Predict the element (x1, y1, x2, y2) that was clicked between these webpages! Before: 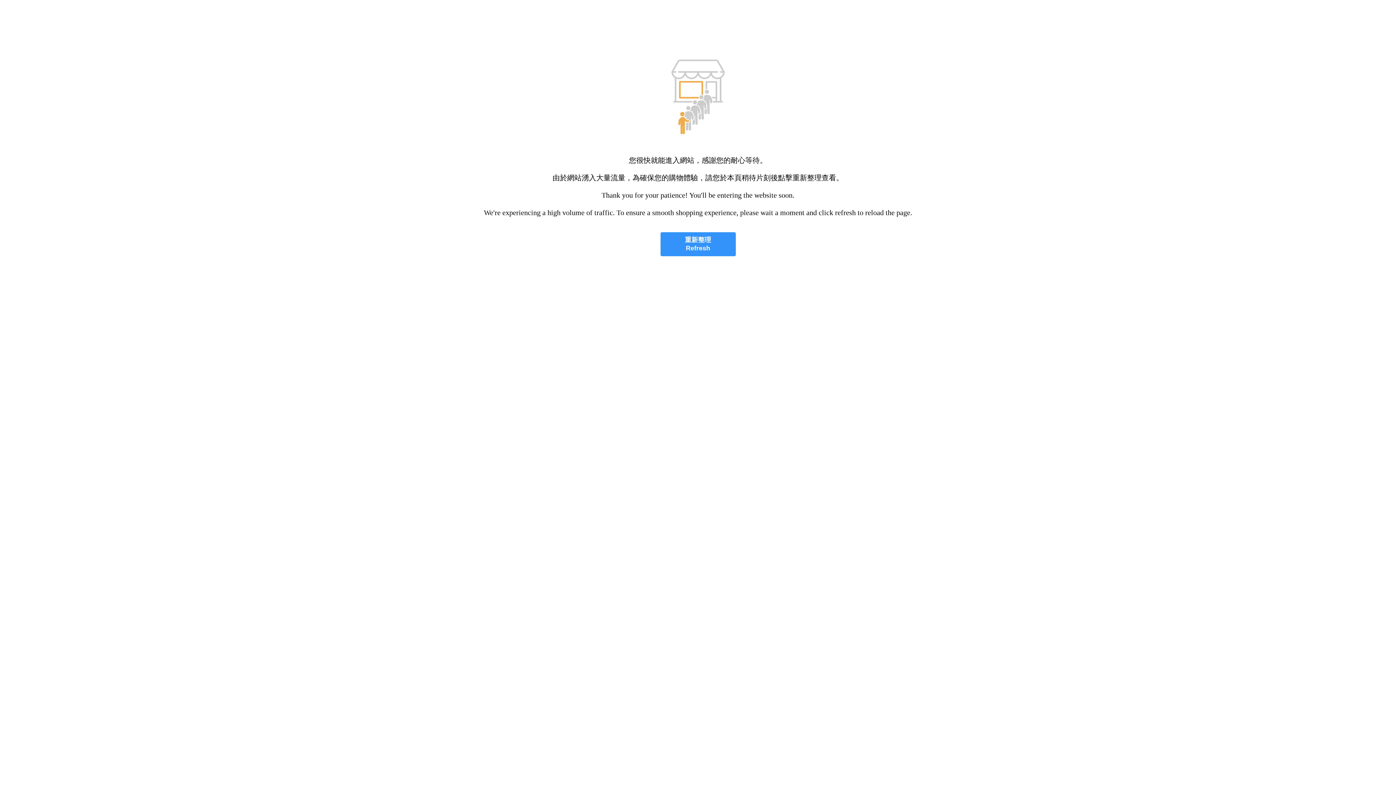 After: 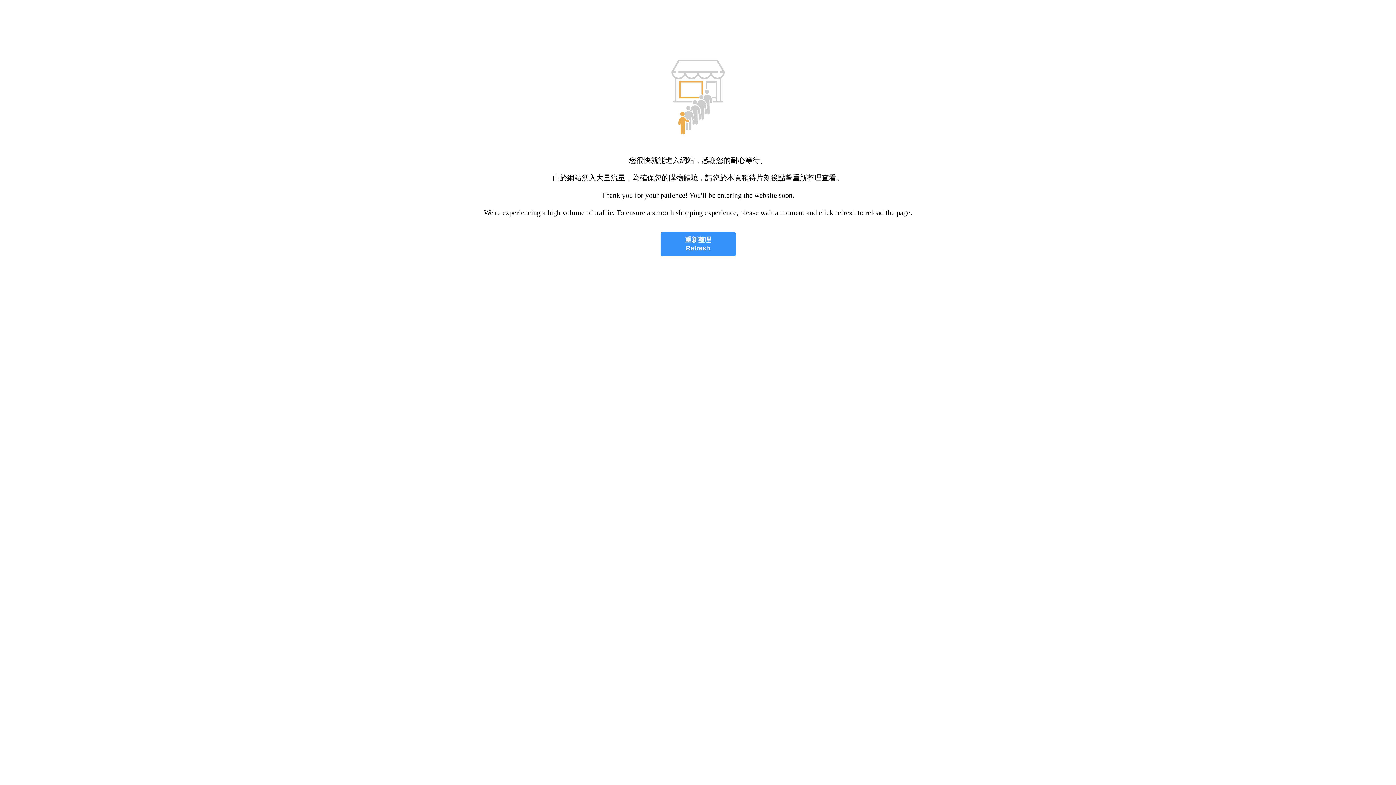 Action: label: 重新整理
Refresh bbox: (660, 232, 735, 256)